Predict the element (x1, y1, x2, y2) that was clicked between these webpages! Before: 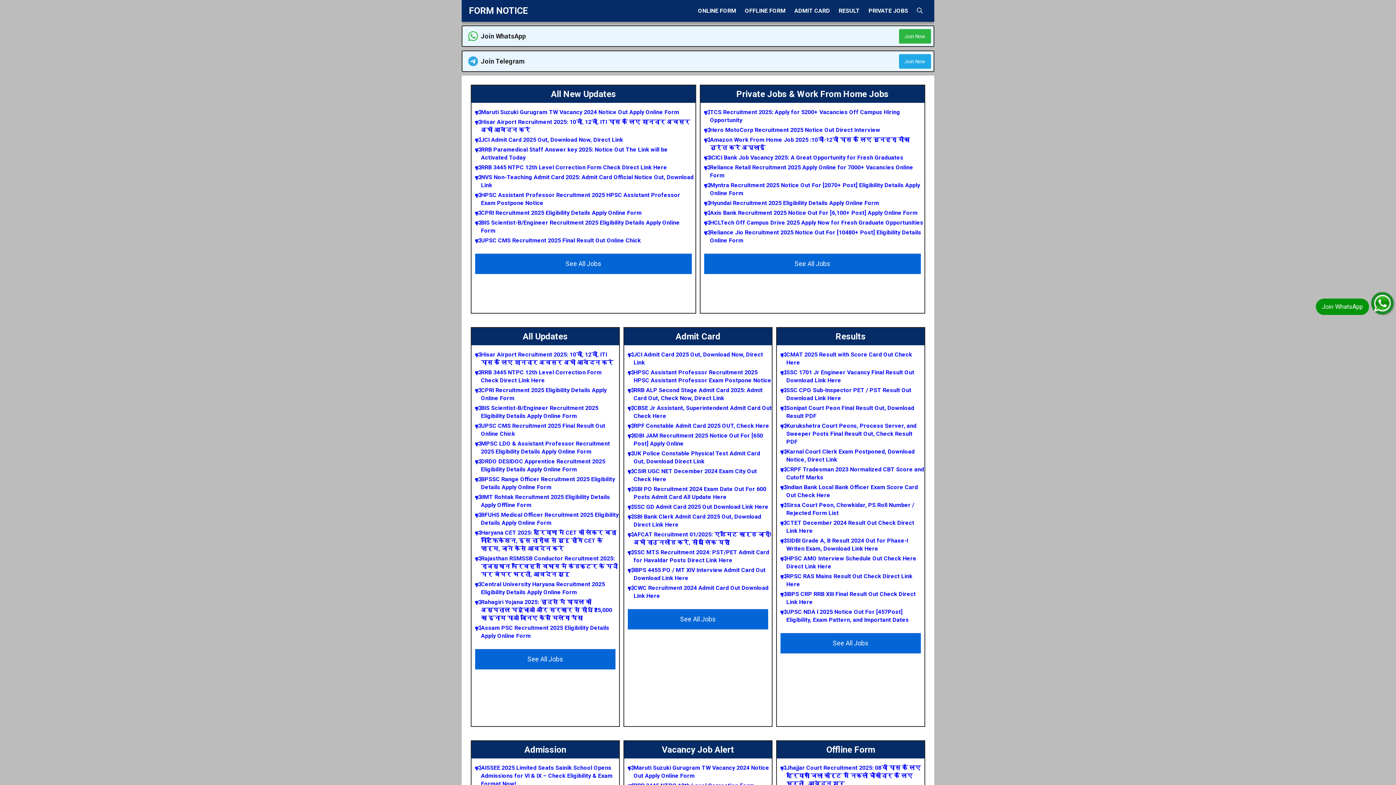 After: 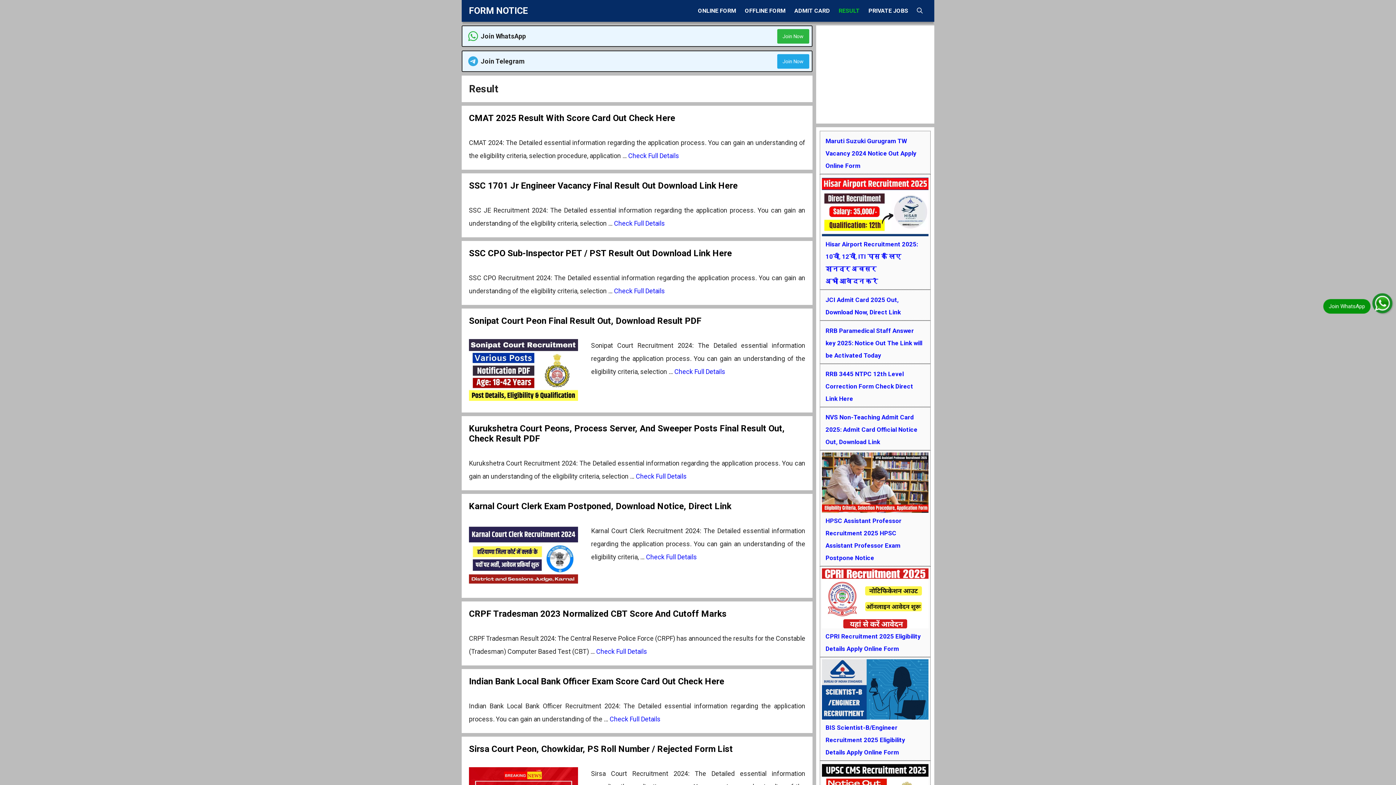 Action: label: RESULT bbox: (834, 0, 864, 21)